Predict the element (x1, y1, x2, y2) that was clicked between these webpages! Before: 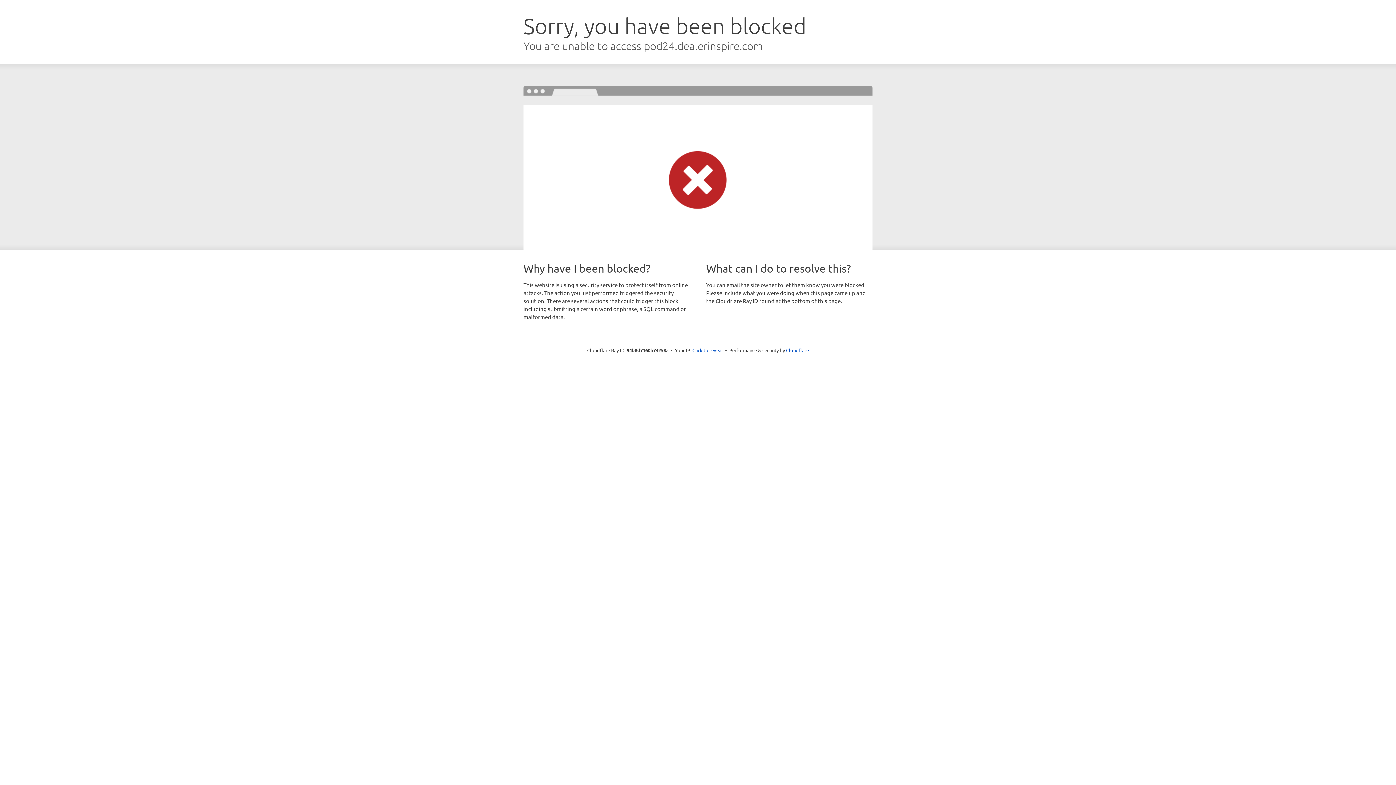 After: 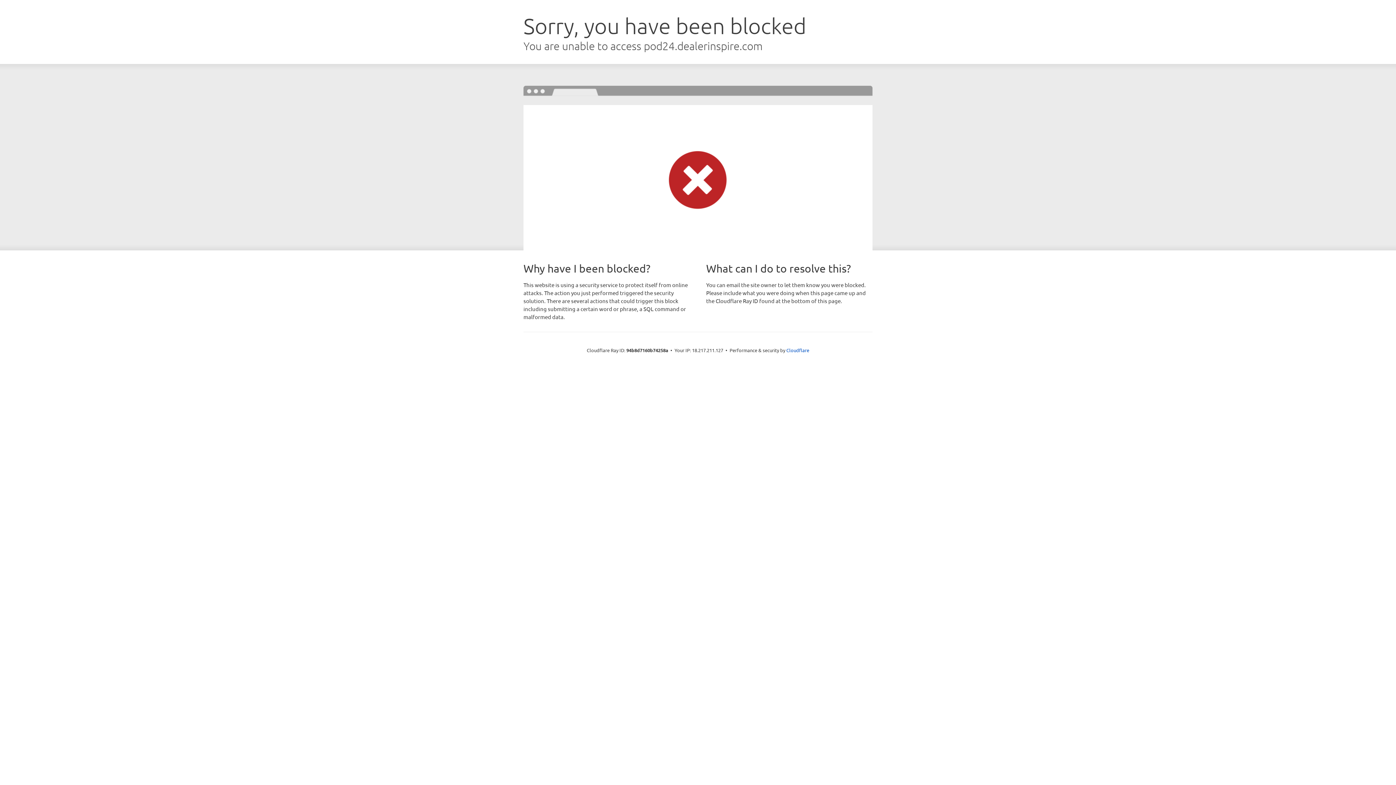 Action: bbox: (692, 346, 723, 353) label: Click to reveal